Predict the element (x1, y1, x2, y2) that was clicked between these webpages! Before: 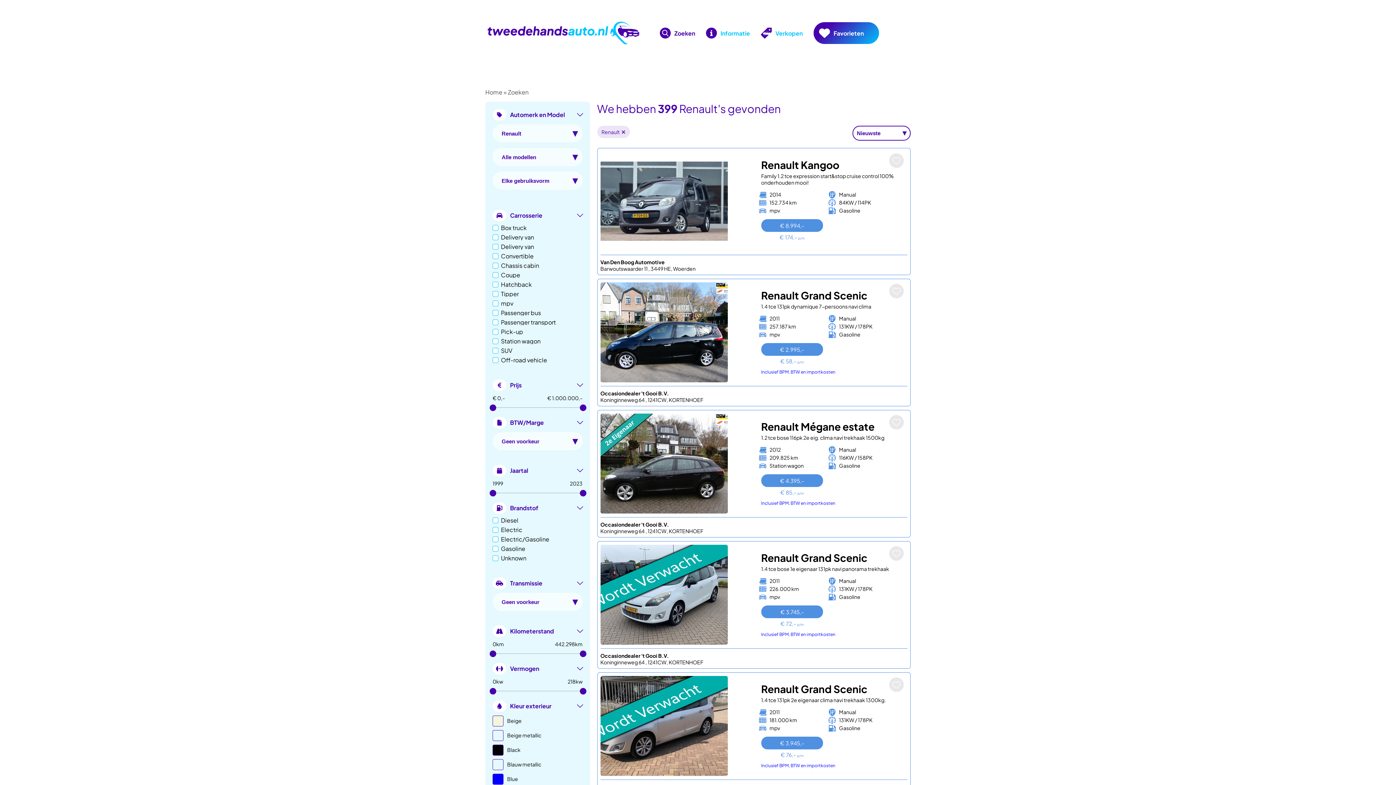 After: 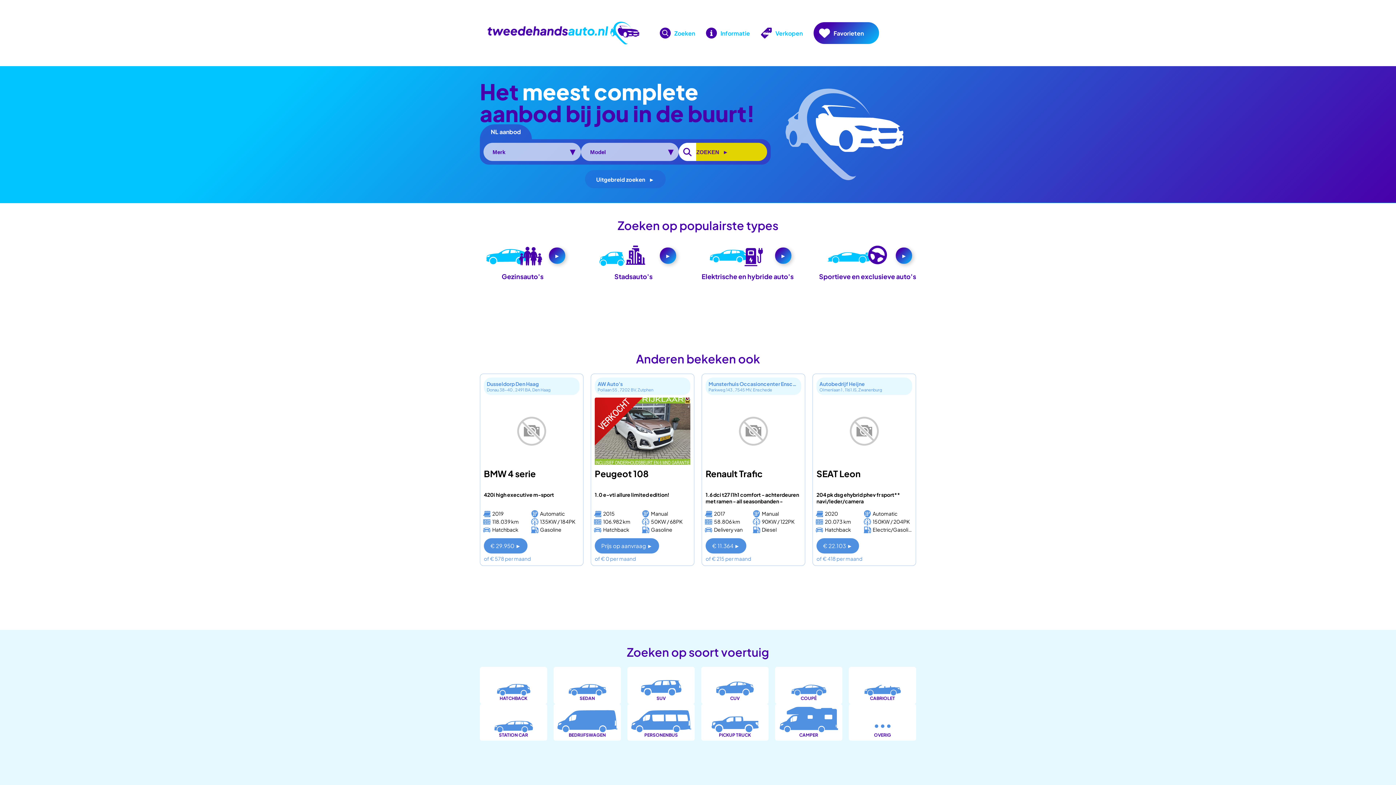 Action: label: Home bbox: (485, 88, 502, 96)